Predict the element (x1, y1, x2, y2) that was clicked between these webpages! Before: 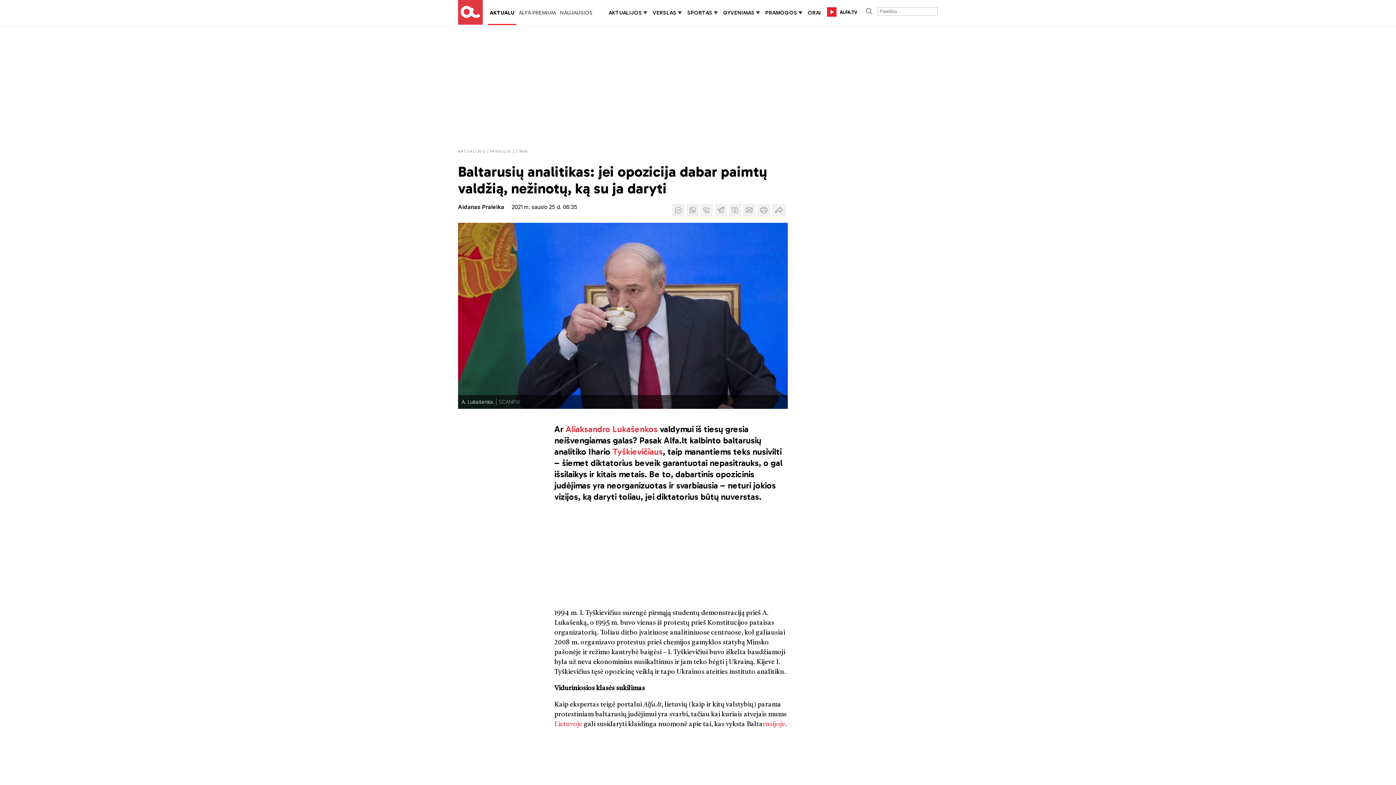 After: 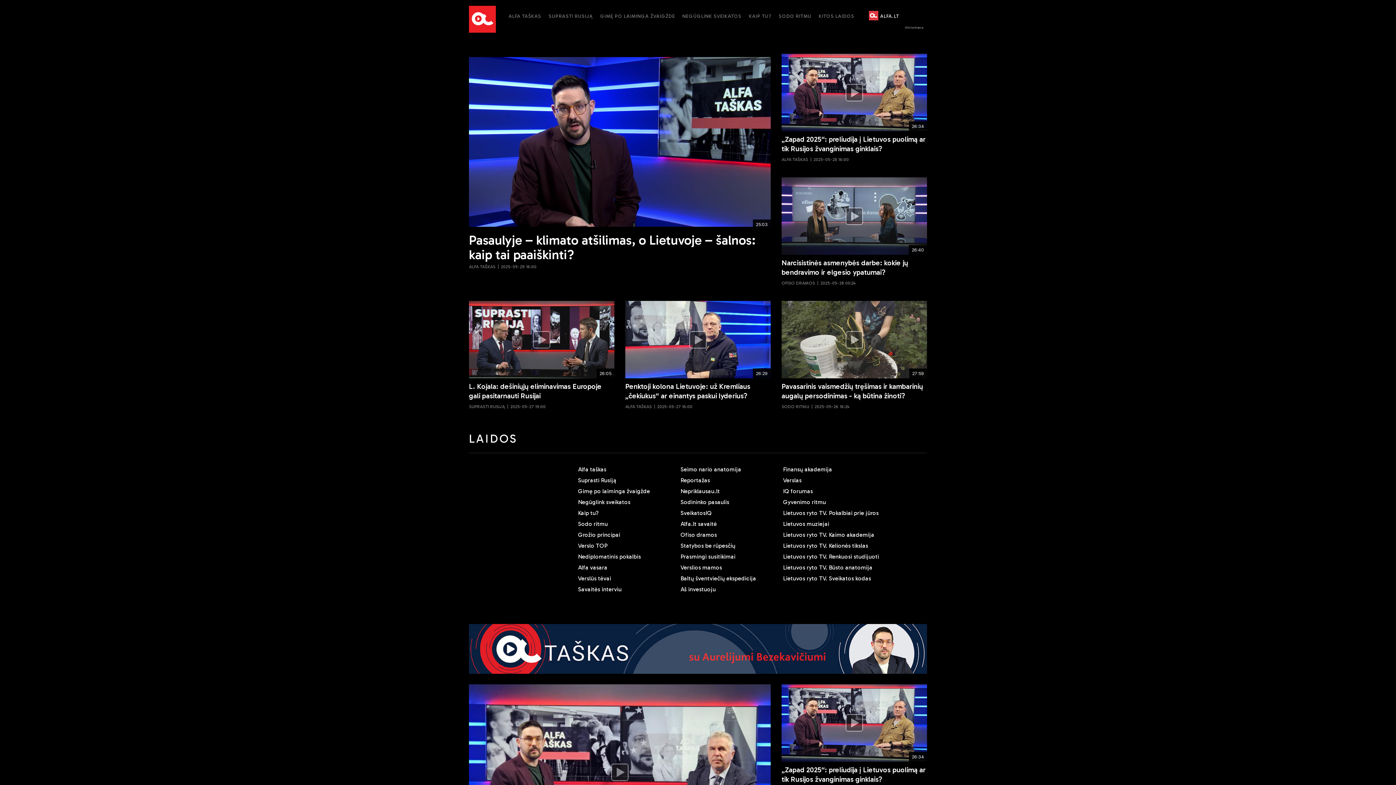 Action: label: ALFA.TV bbox: (827, 7, 857, 16)